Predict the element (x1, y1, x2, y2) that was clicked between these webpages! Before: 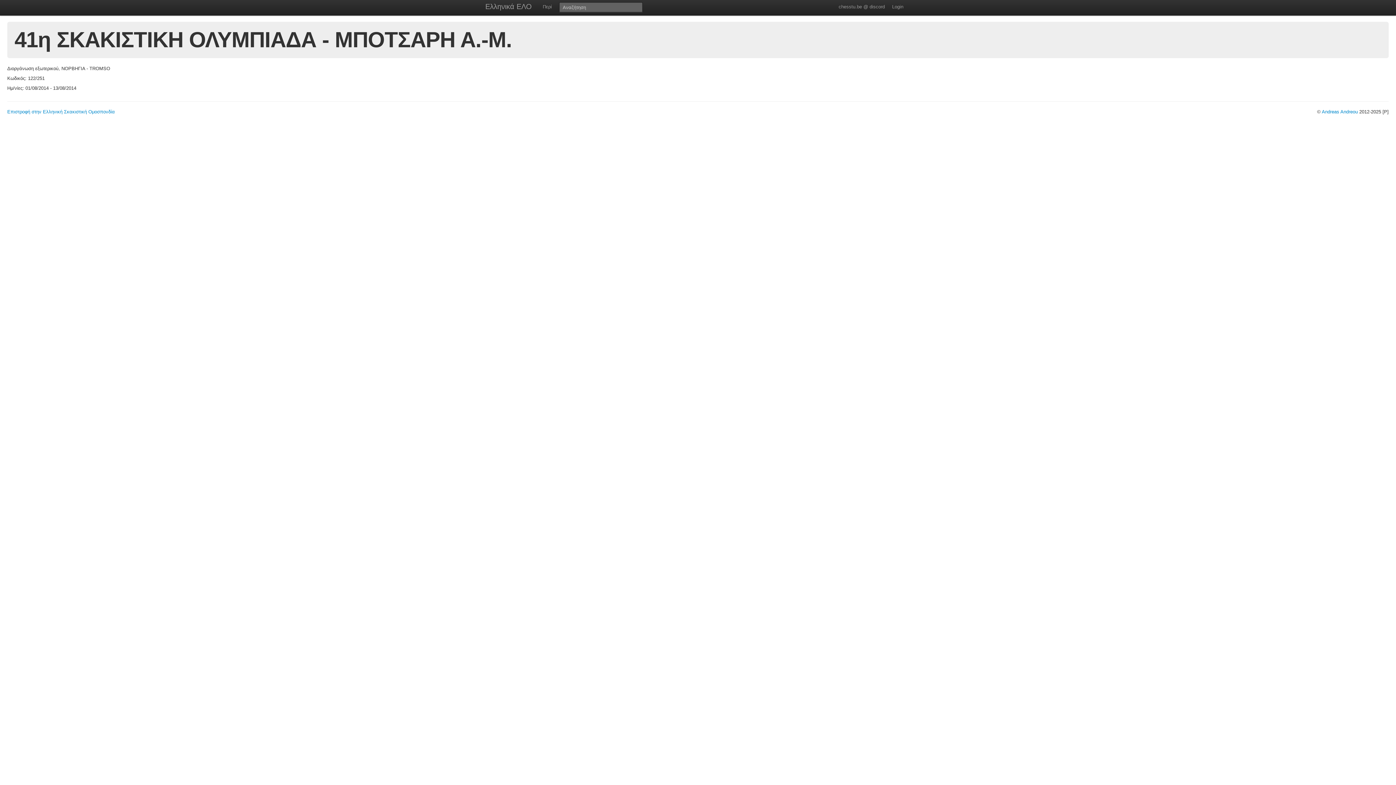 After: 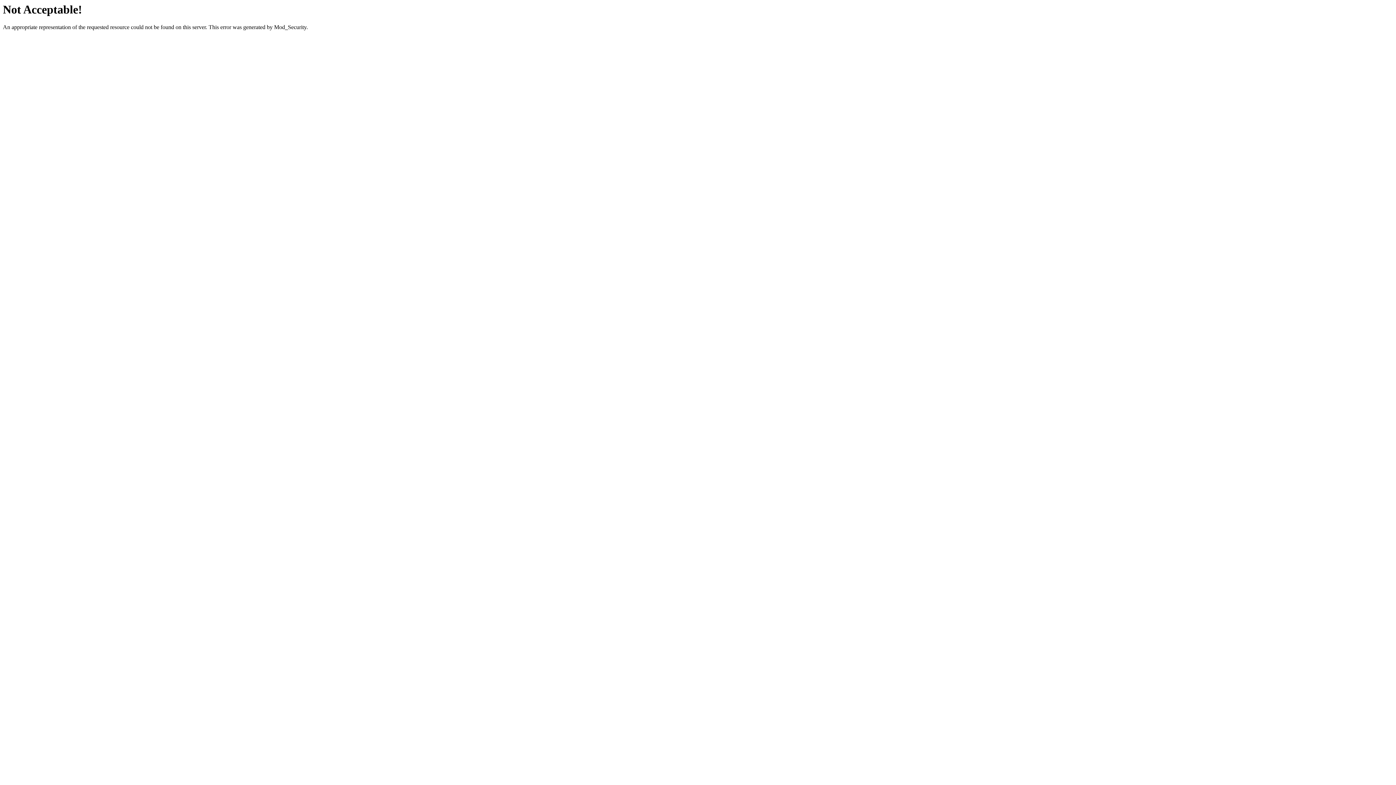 Action: bbox: (7, 109, 114, 114) label: Επιστροφή στην Ελληνική Σκακιστική Ομοσπονδία